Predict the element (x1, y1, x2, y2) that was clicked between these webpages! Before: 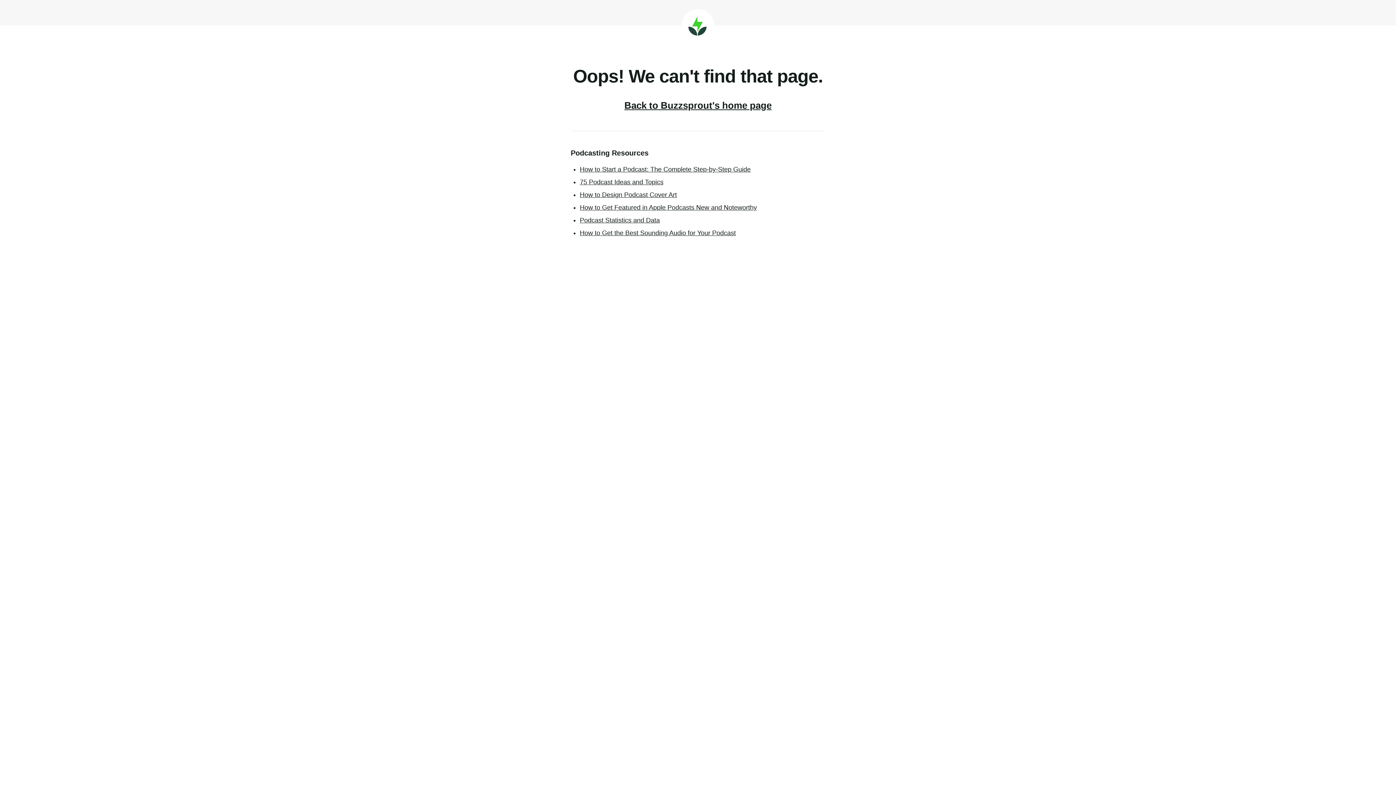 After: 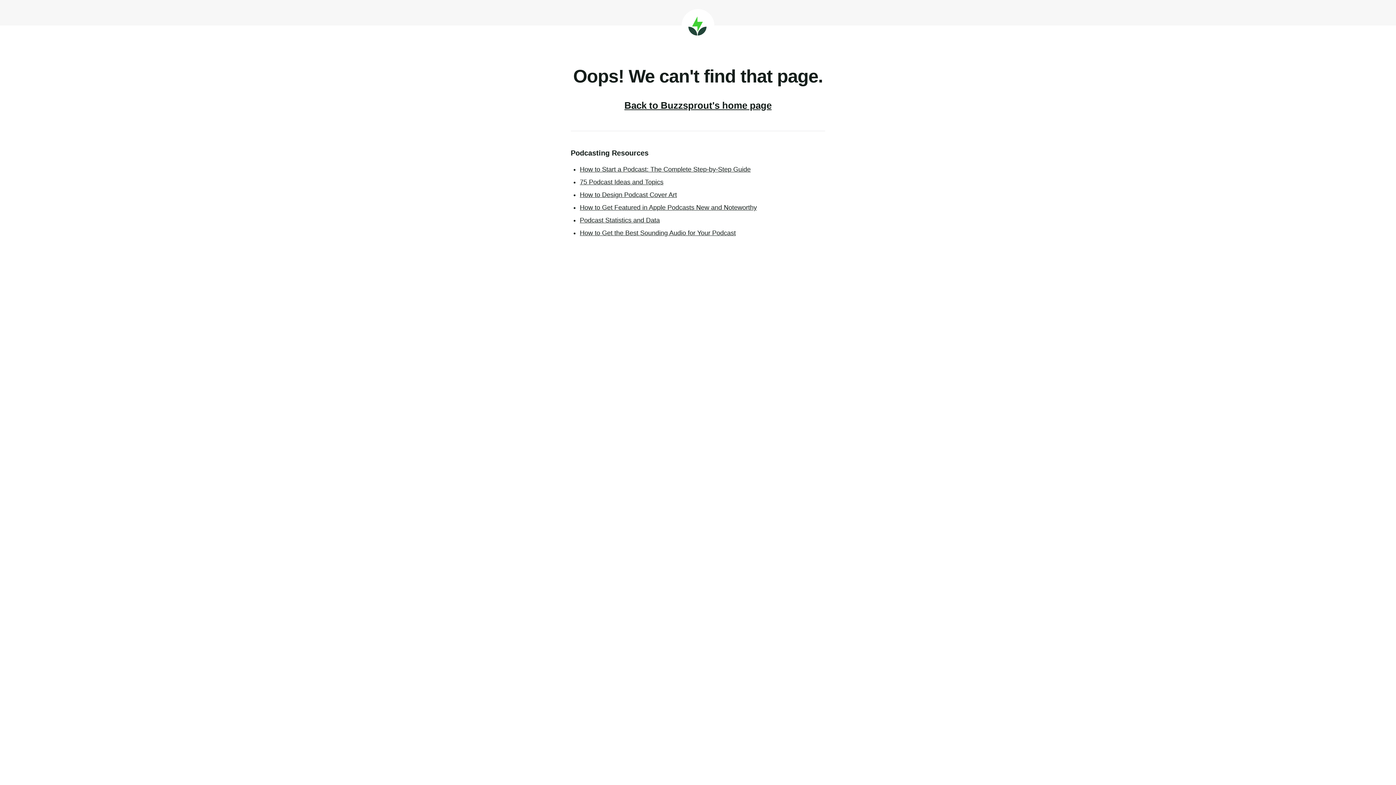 Action: bbox: (580, 178, 663, 185) label: 75 Podcast Ideas and Topics